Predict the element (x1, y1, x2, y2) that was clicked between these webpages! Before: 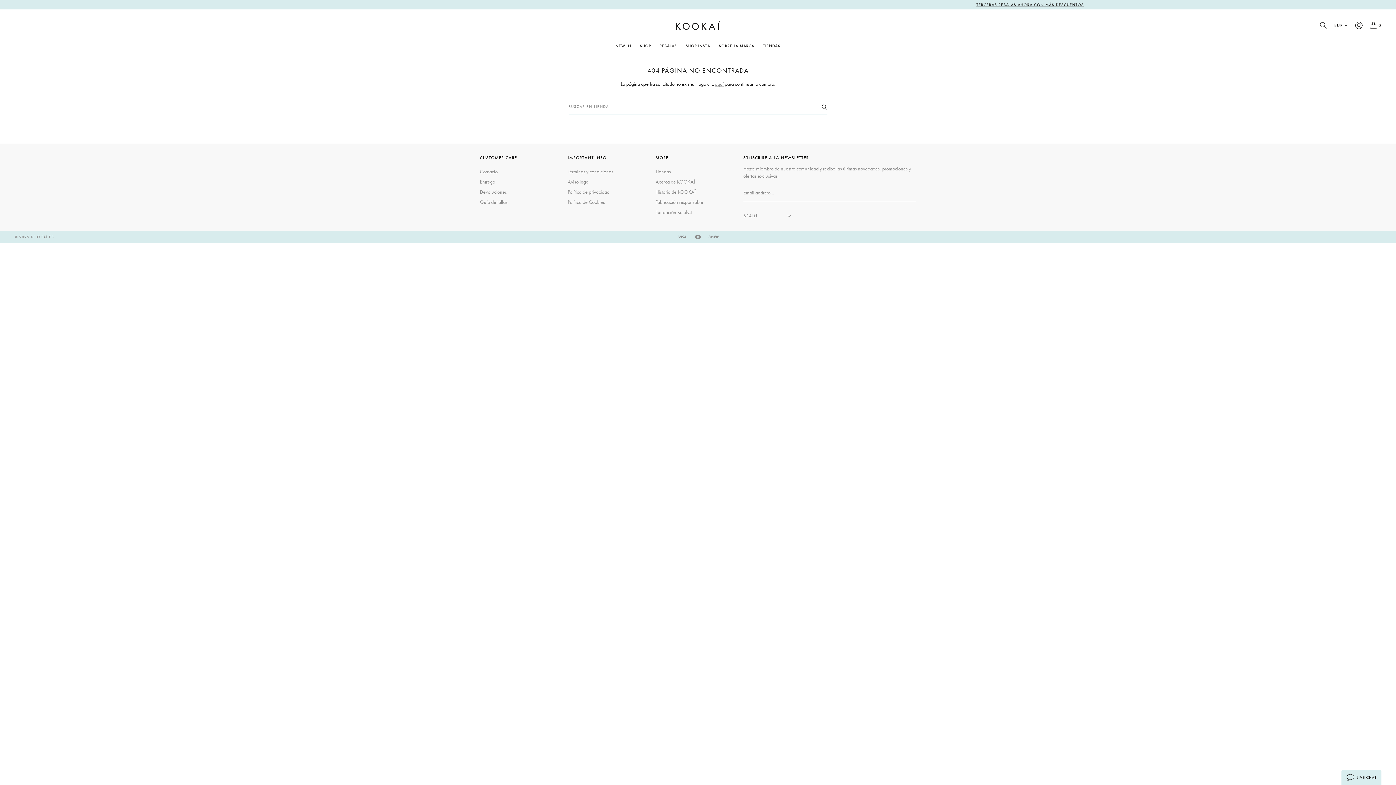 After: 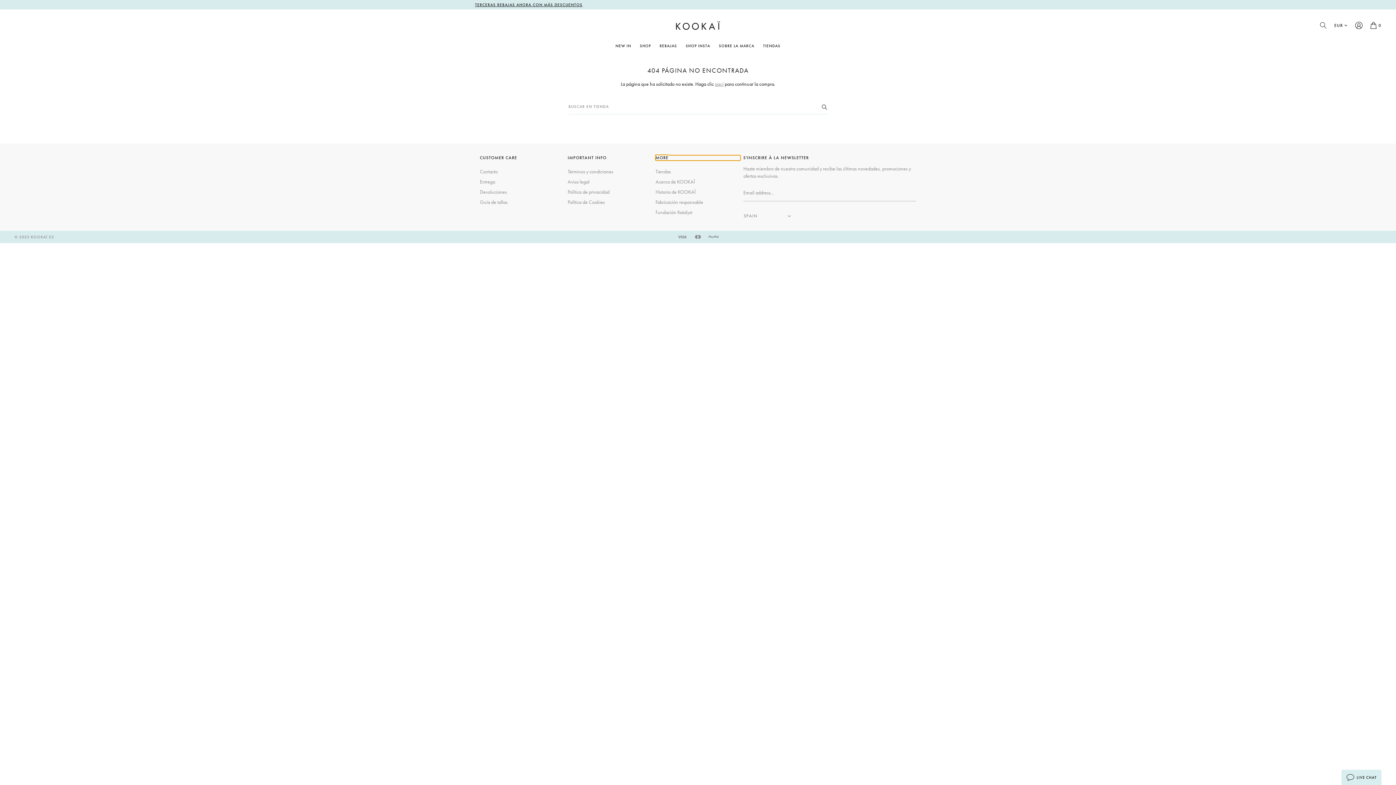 Action: label: MORE bbox: (655, 155, 740, 160)